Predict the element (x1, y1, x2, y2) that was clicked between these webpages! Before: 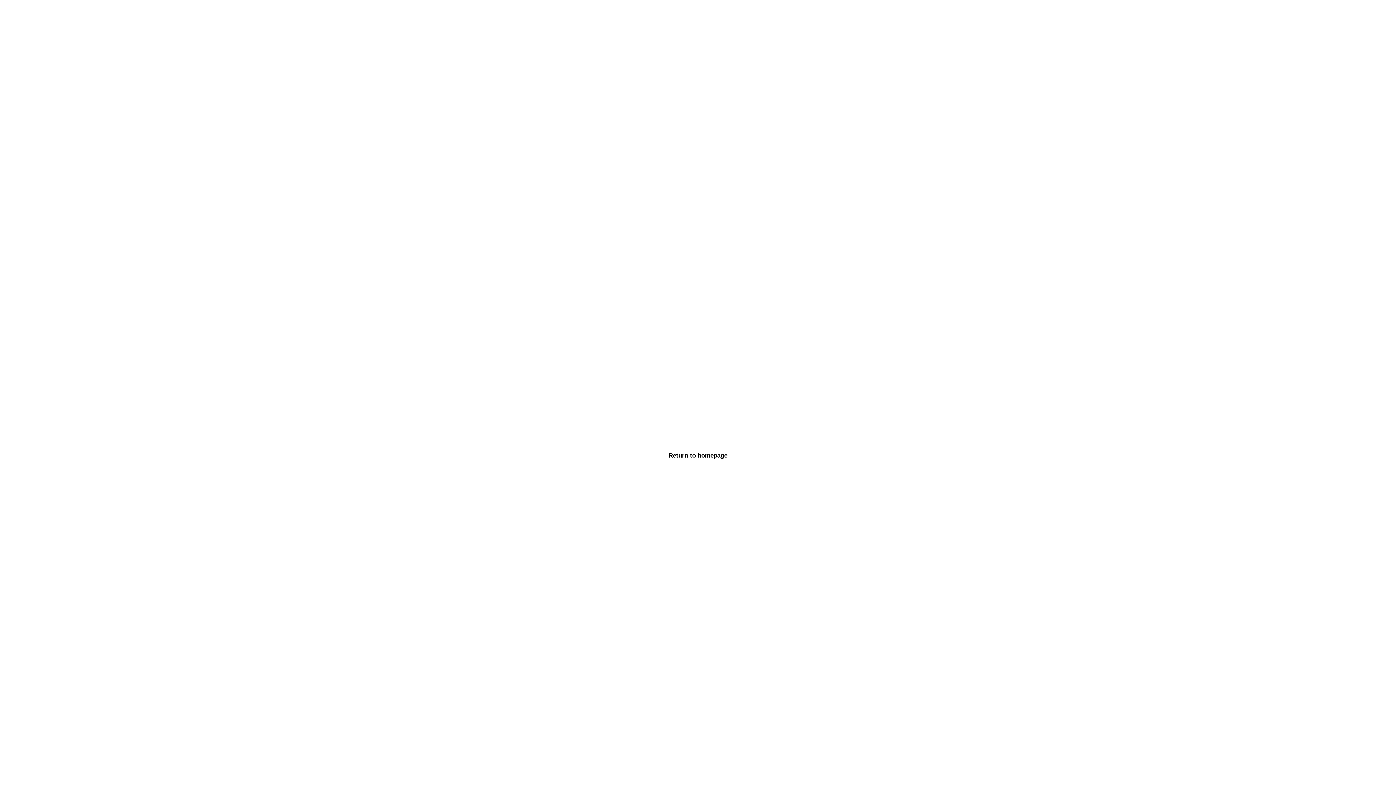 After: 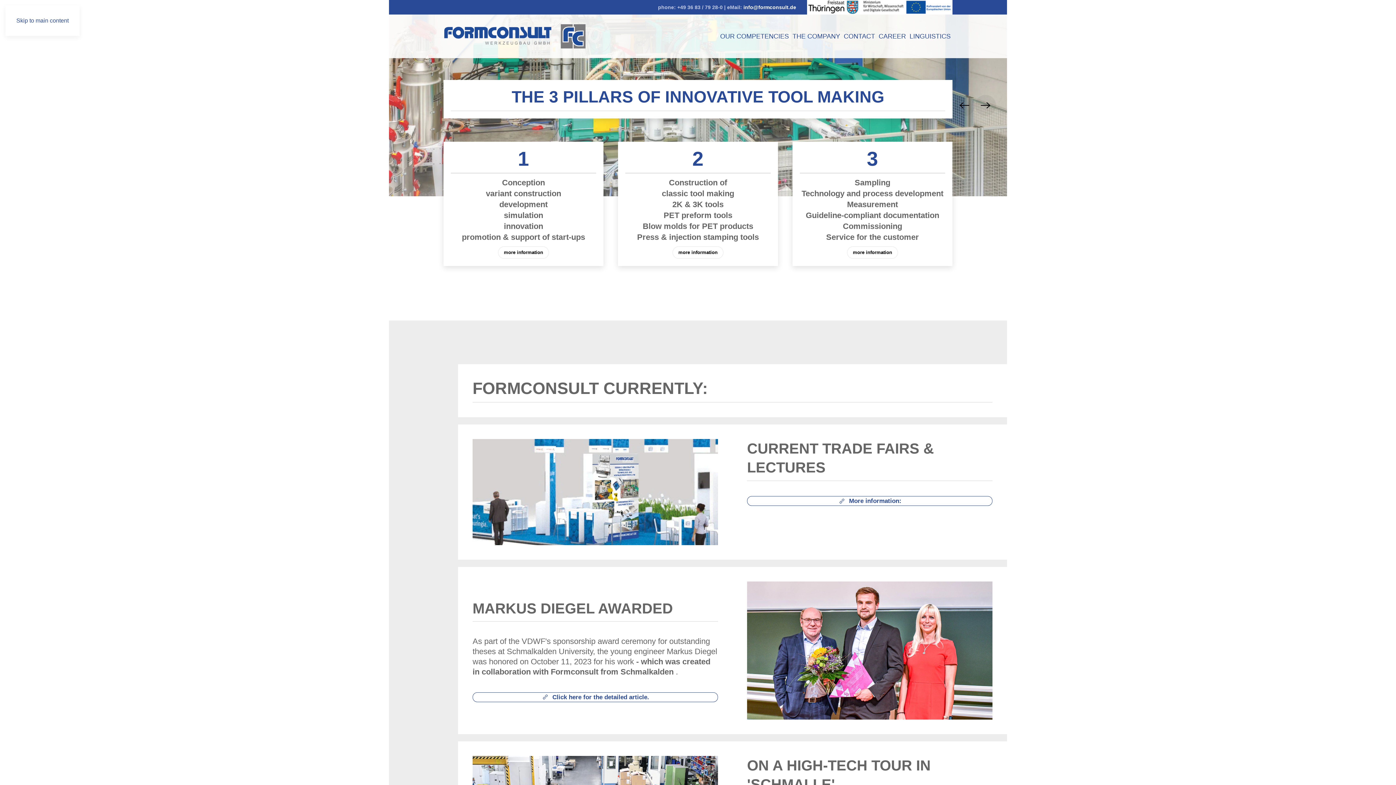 Action: label: Return to homepage bbox: (653, 450, 742, 460)